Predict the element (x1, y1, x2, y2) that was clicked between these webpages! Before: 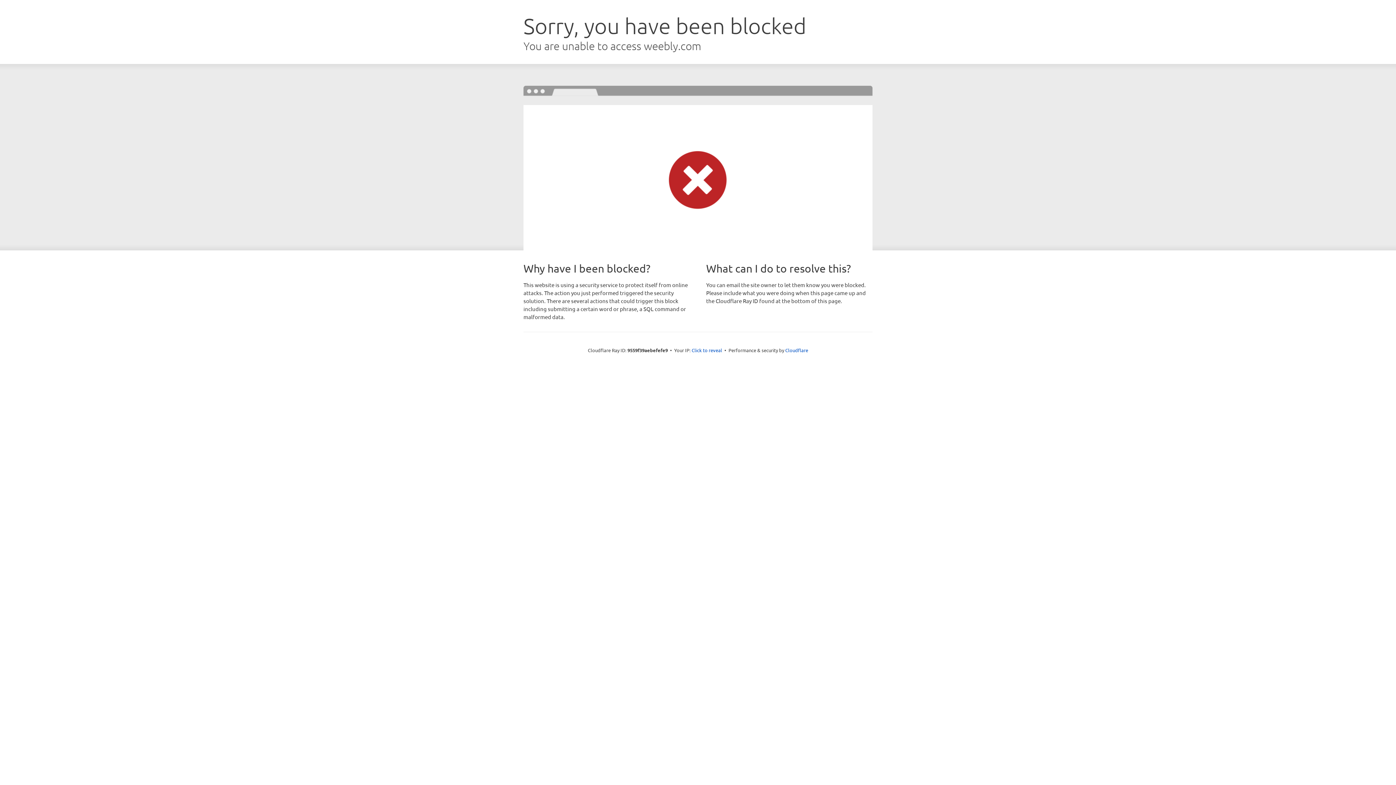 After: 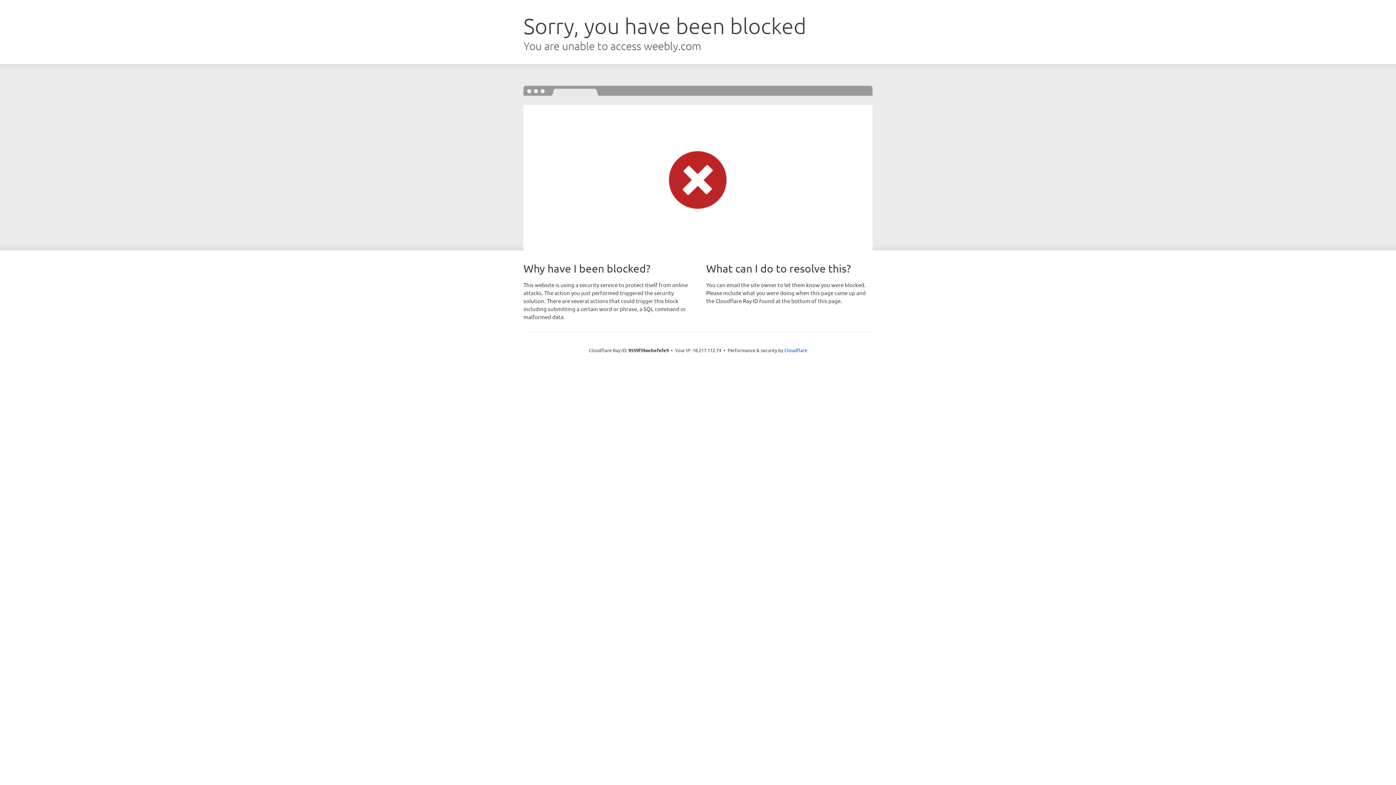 Action: label: Click to reveal bbox: (691, 346, 722, 353)